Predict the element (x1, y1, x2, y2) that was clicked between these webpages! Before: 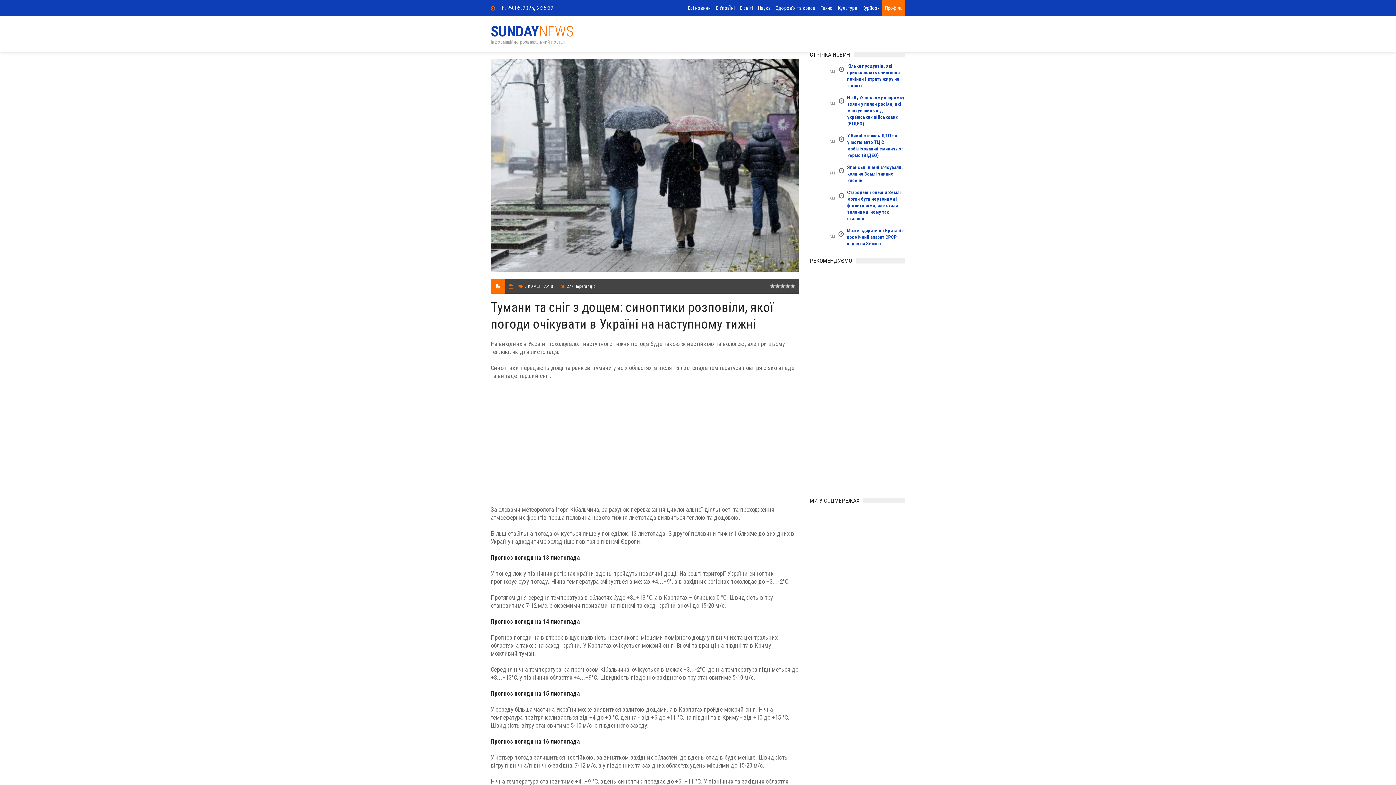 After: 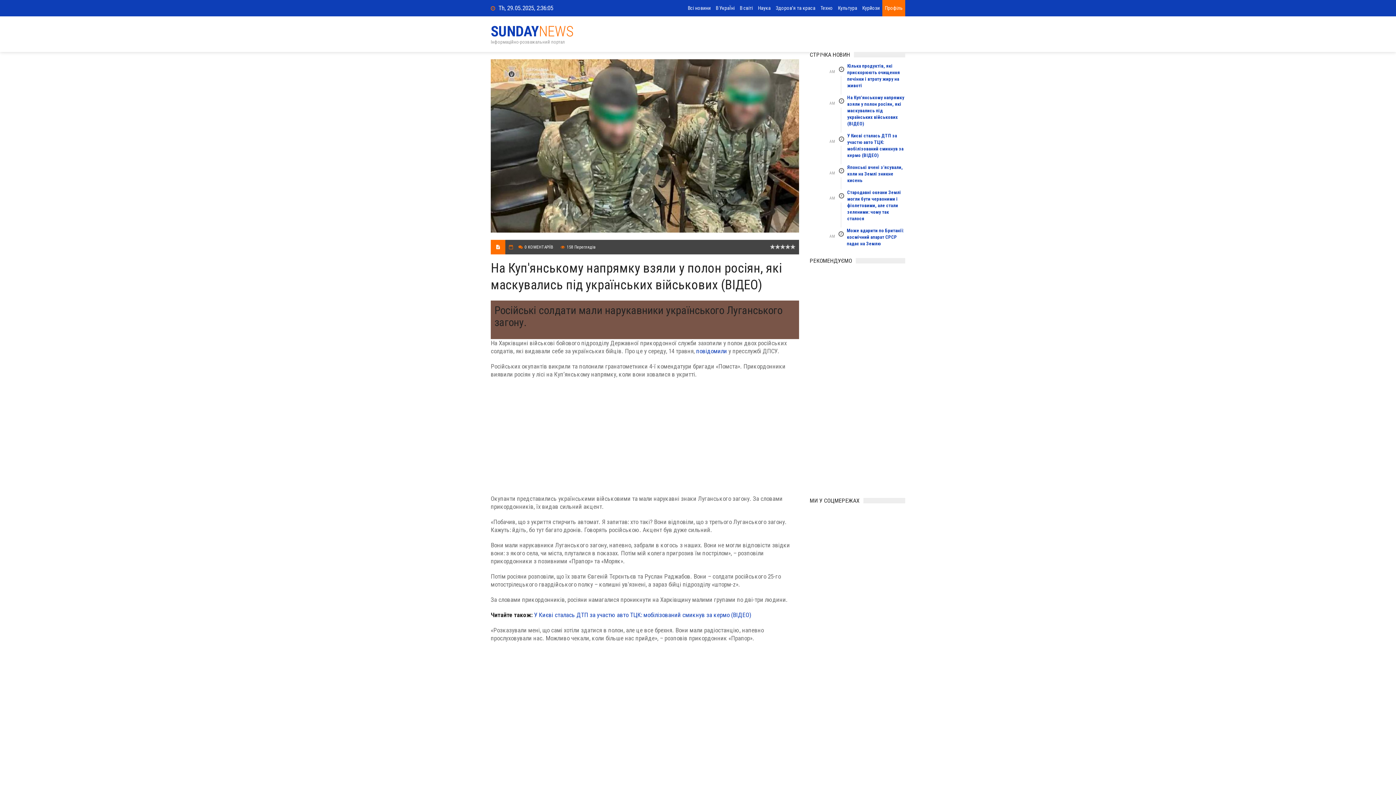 Action: label: На Куп'янському напрямку взяли у полон росіян, які маскувались під українських військових (ВІДЕО) bbox: (847, 94, 905, 127)